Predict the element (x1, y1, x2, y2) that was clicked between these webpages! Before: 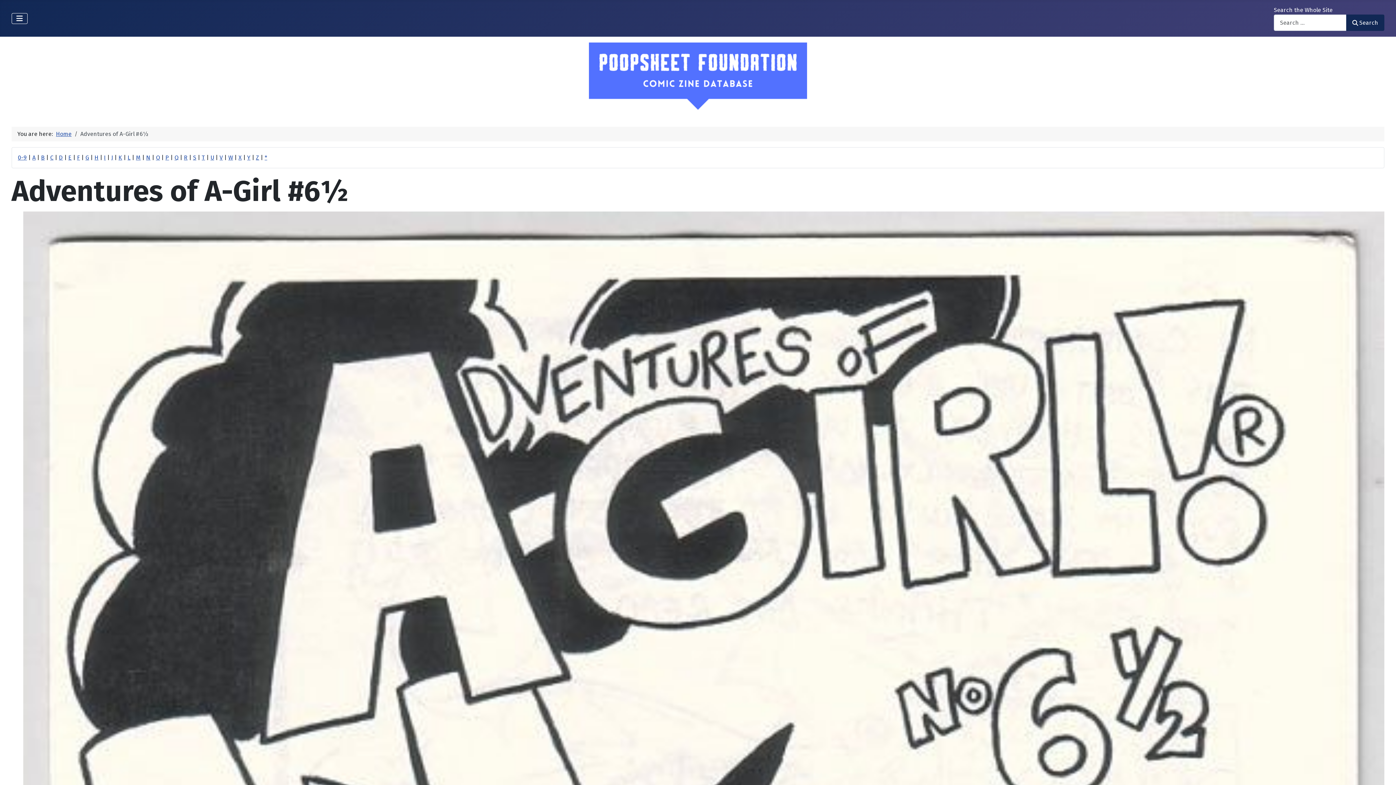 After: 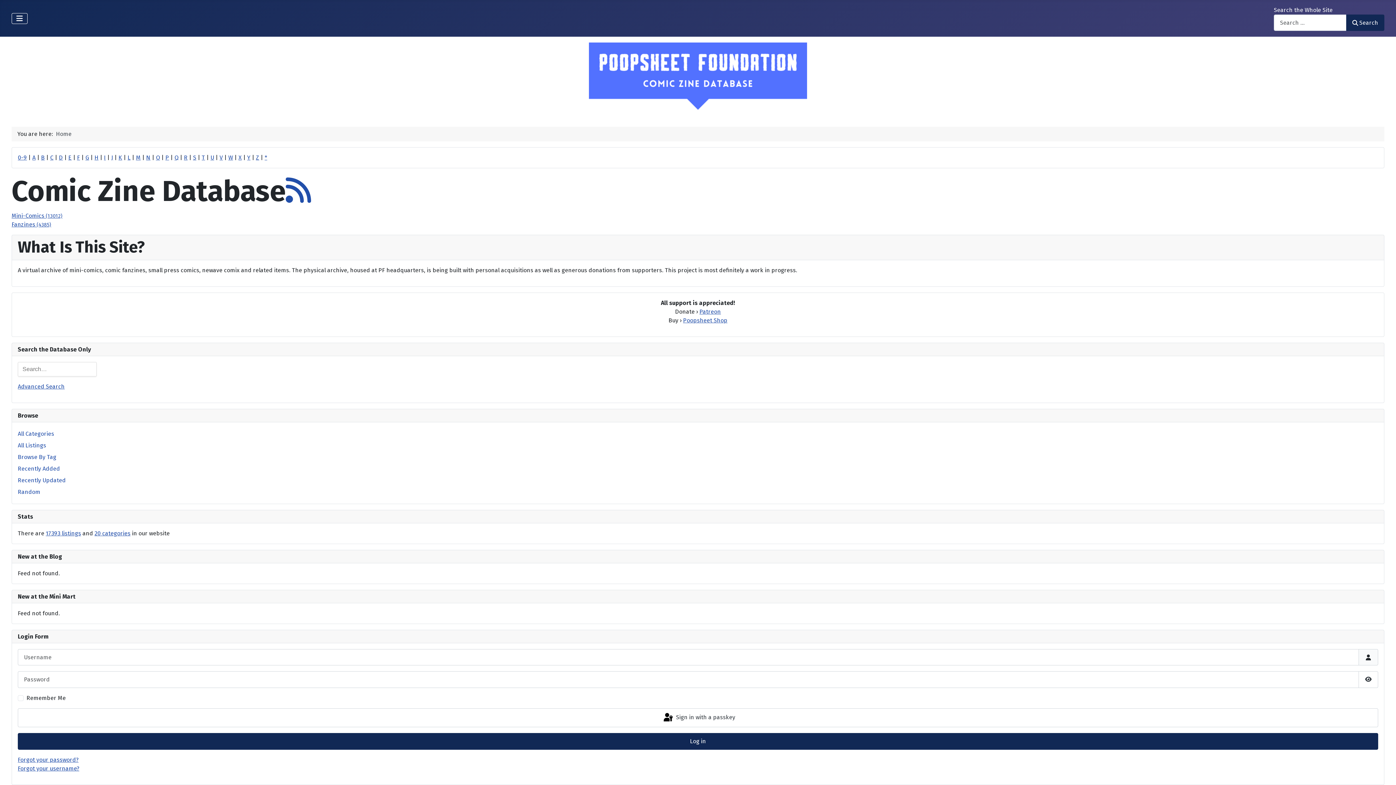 Action: label: Home bbox: (56, 130, 71, 137)